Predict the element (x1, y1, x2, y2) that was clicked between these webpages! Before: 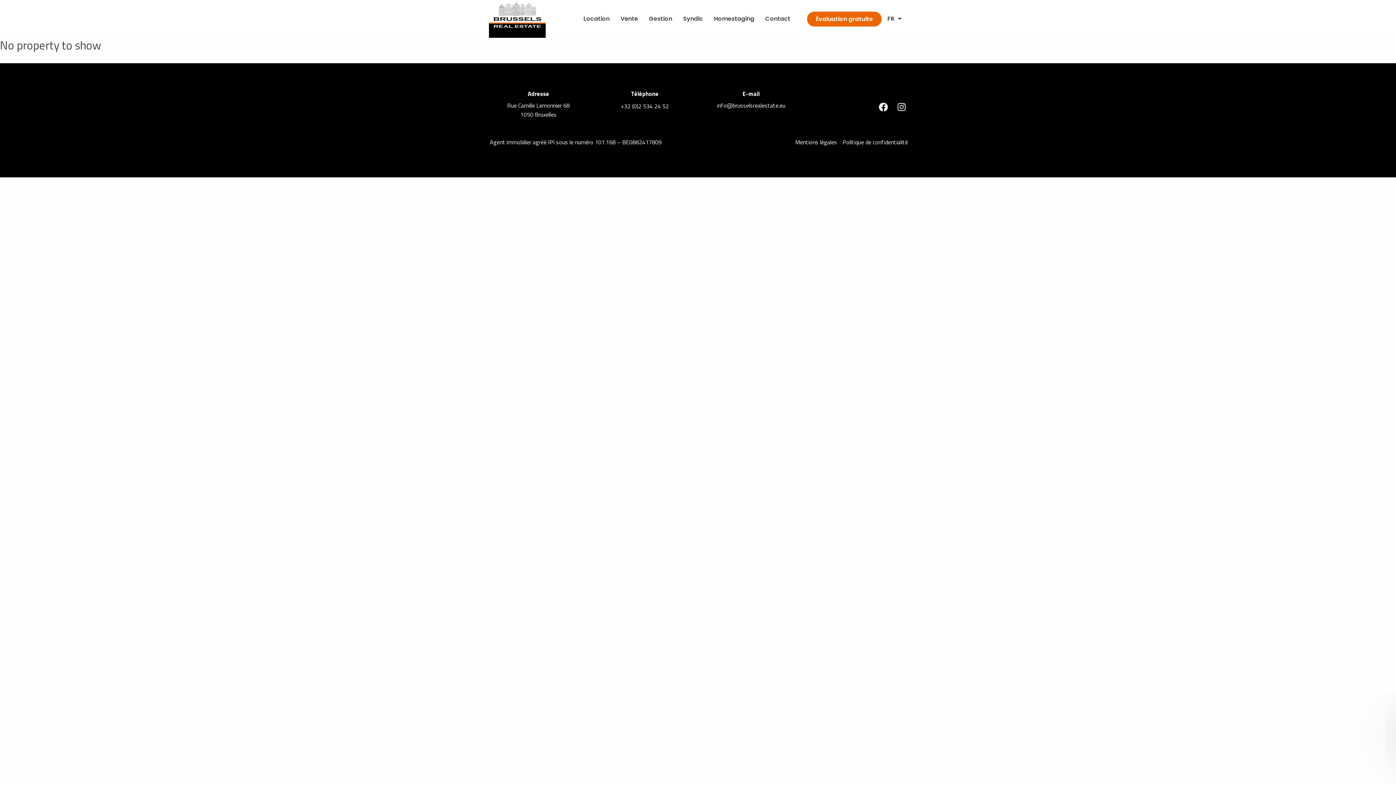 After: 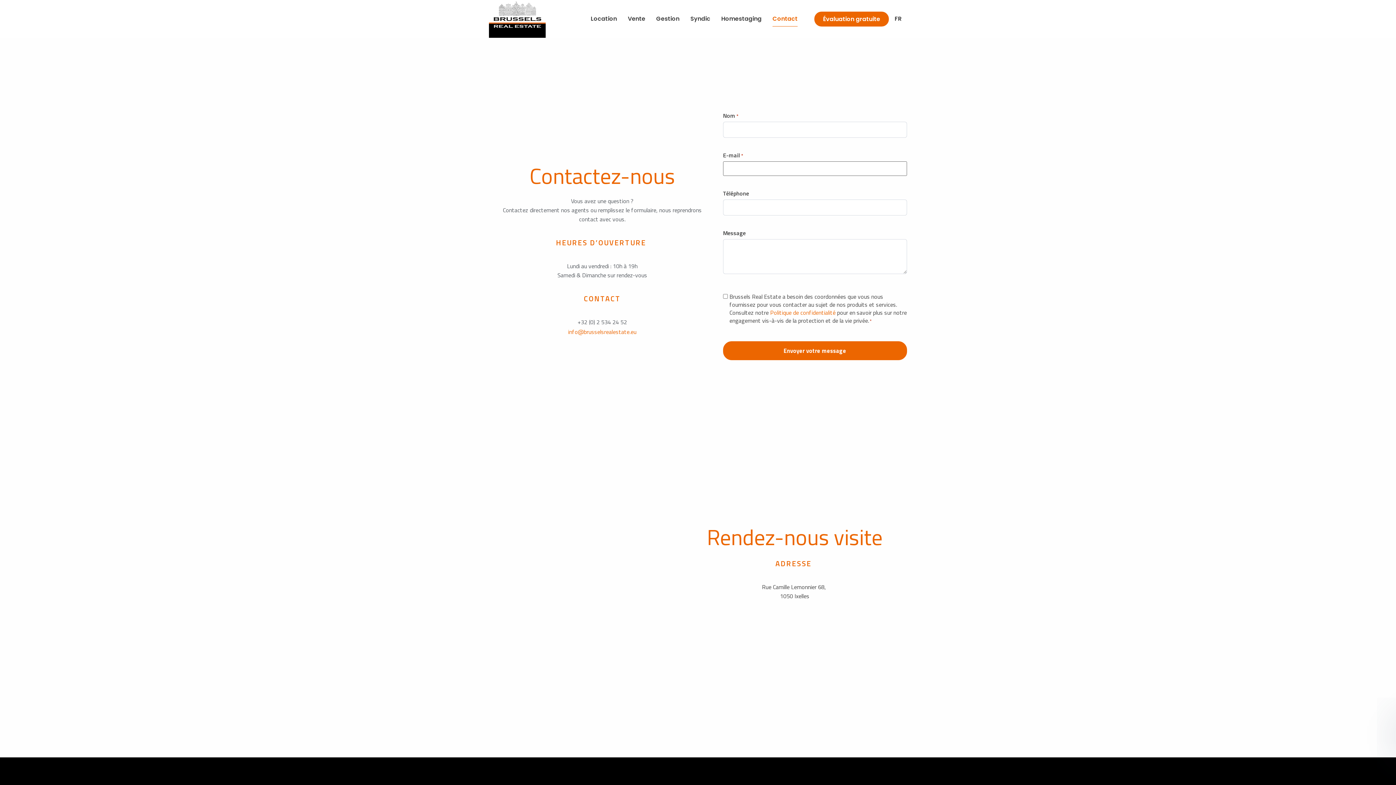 Action: label: Contact bbox: (760, 11, 796, 26)